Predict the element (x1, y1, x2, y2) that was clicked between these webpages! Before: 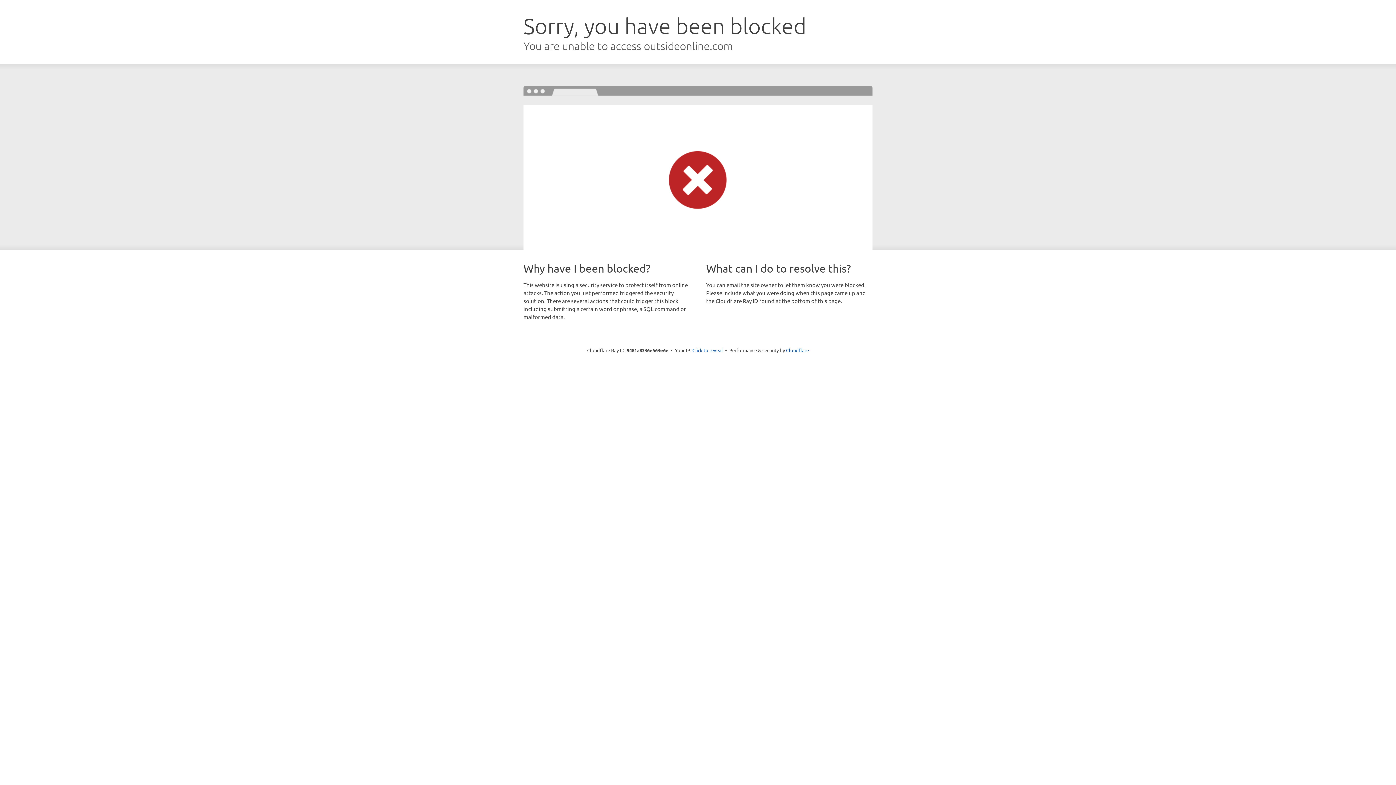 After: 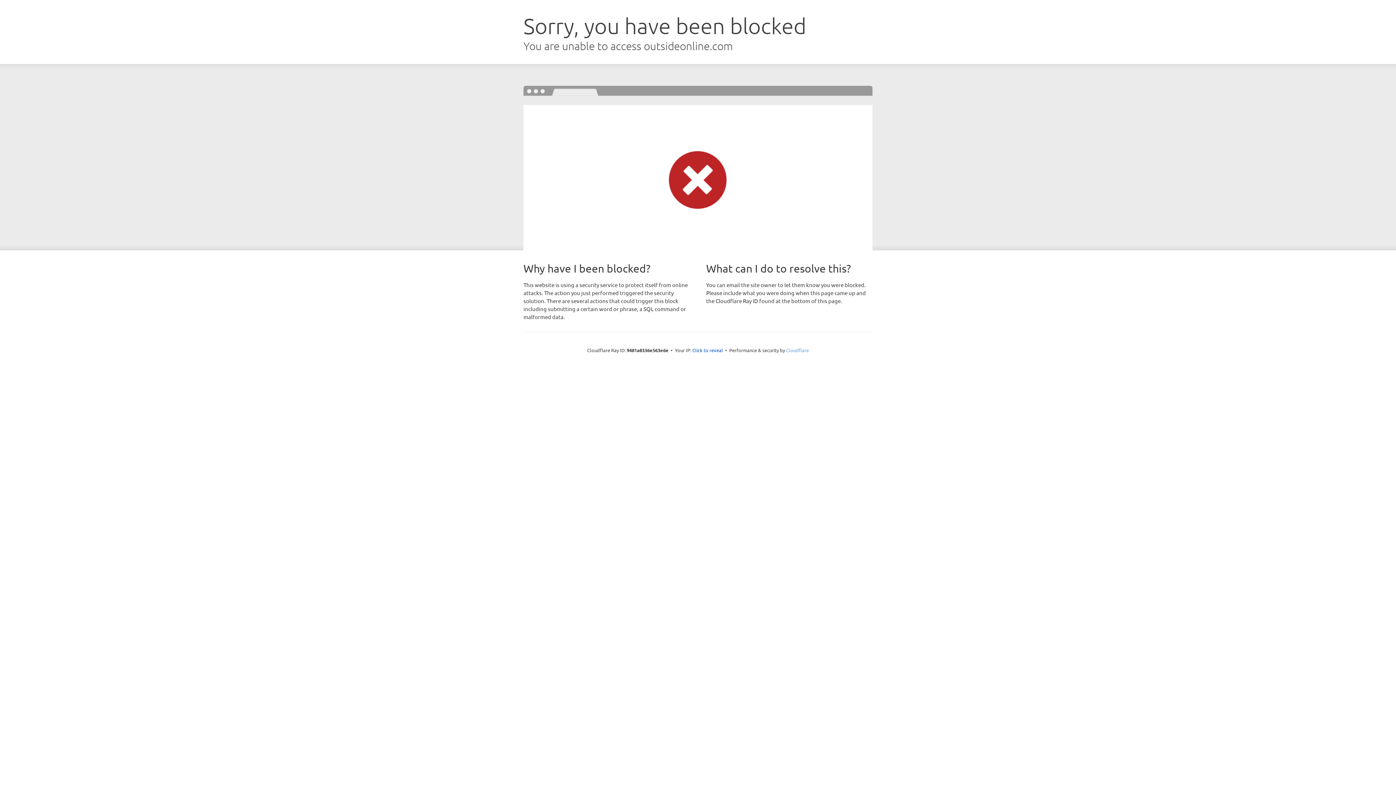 Action: label: Cloudflare bbox: (786, 347, 809, 353)